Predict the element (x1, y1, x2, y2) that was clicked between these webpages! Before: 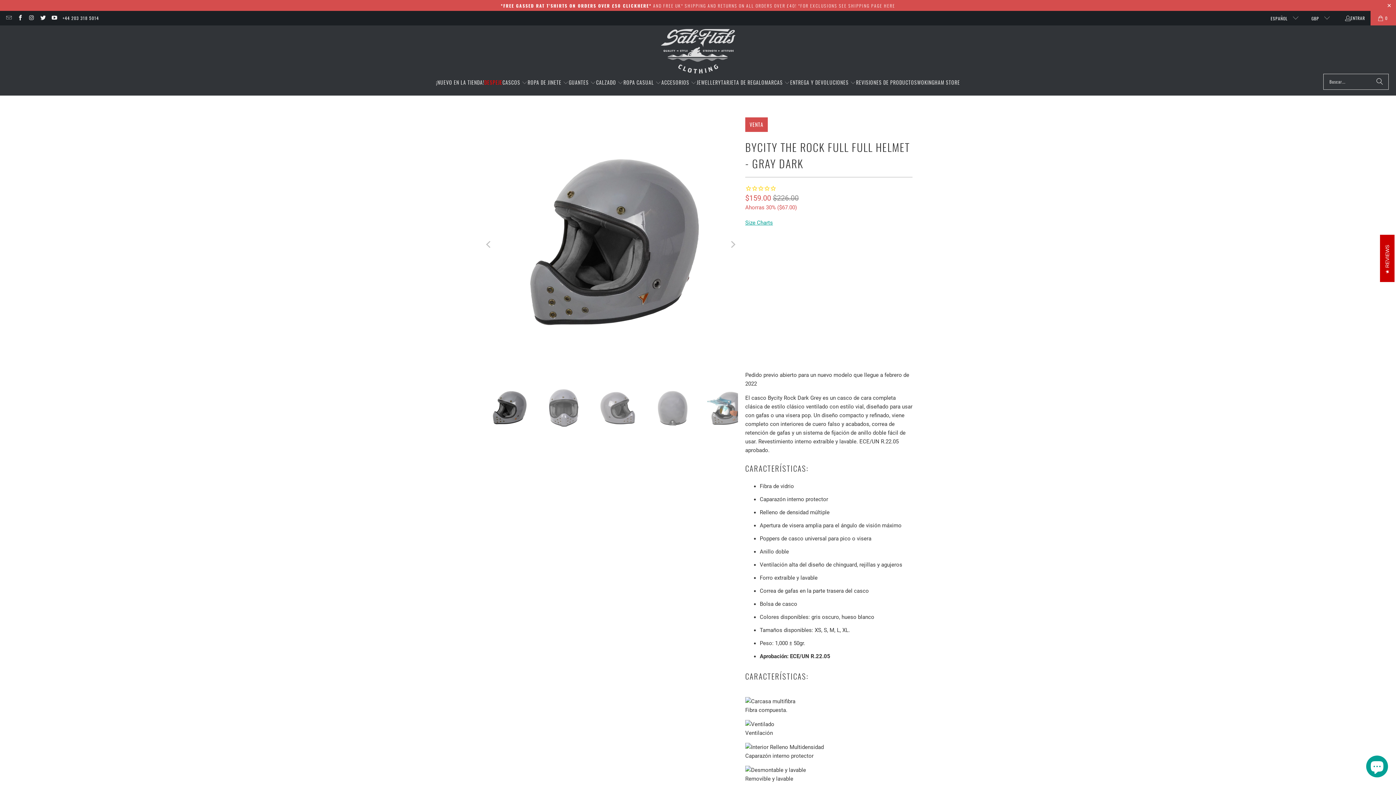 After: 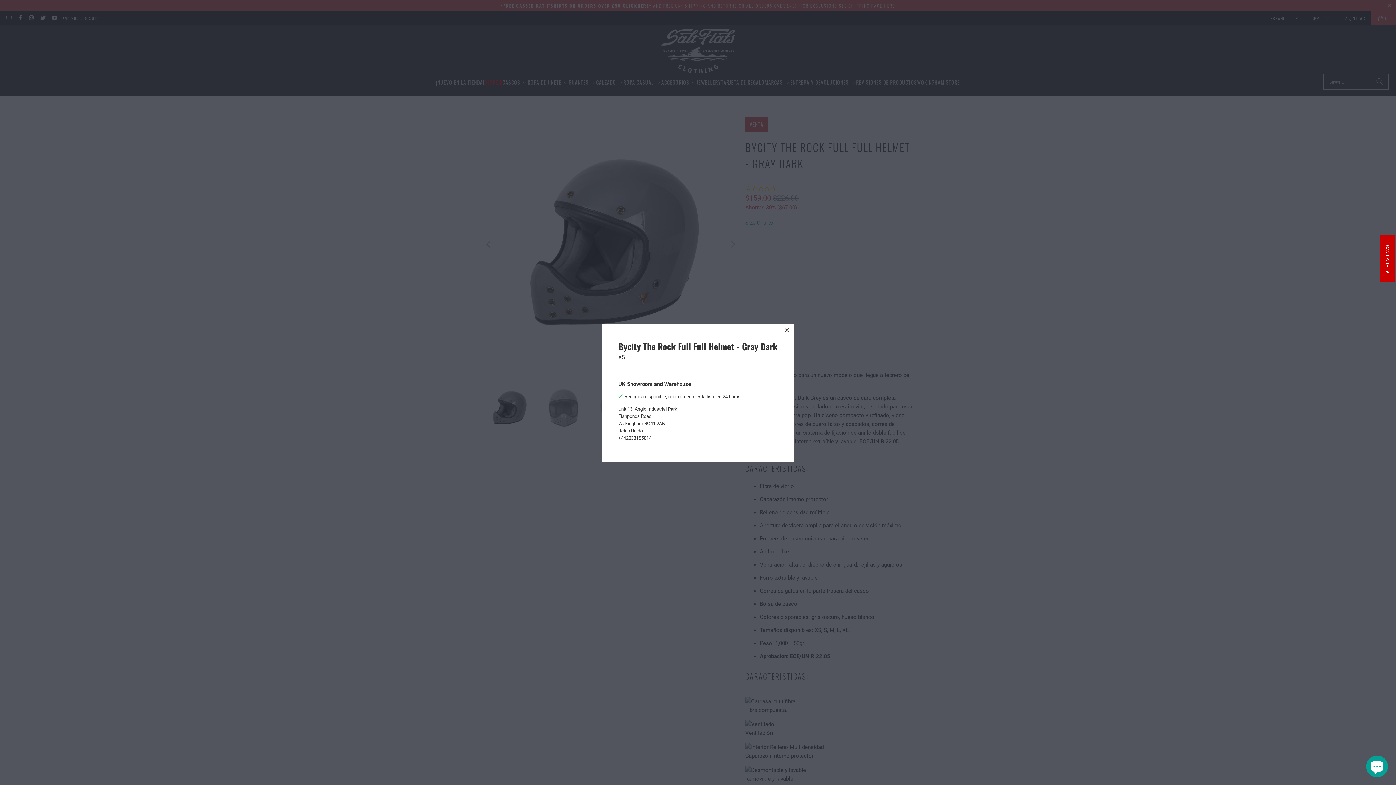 Action: bbox: (753, 350, 811, 356) label: Ver información de la tienda